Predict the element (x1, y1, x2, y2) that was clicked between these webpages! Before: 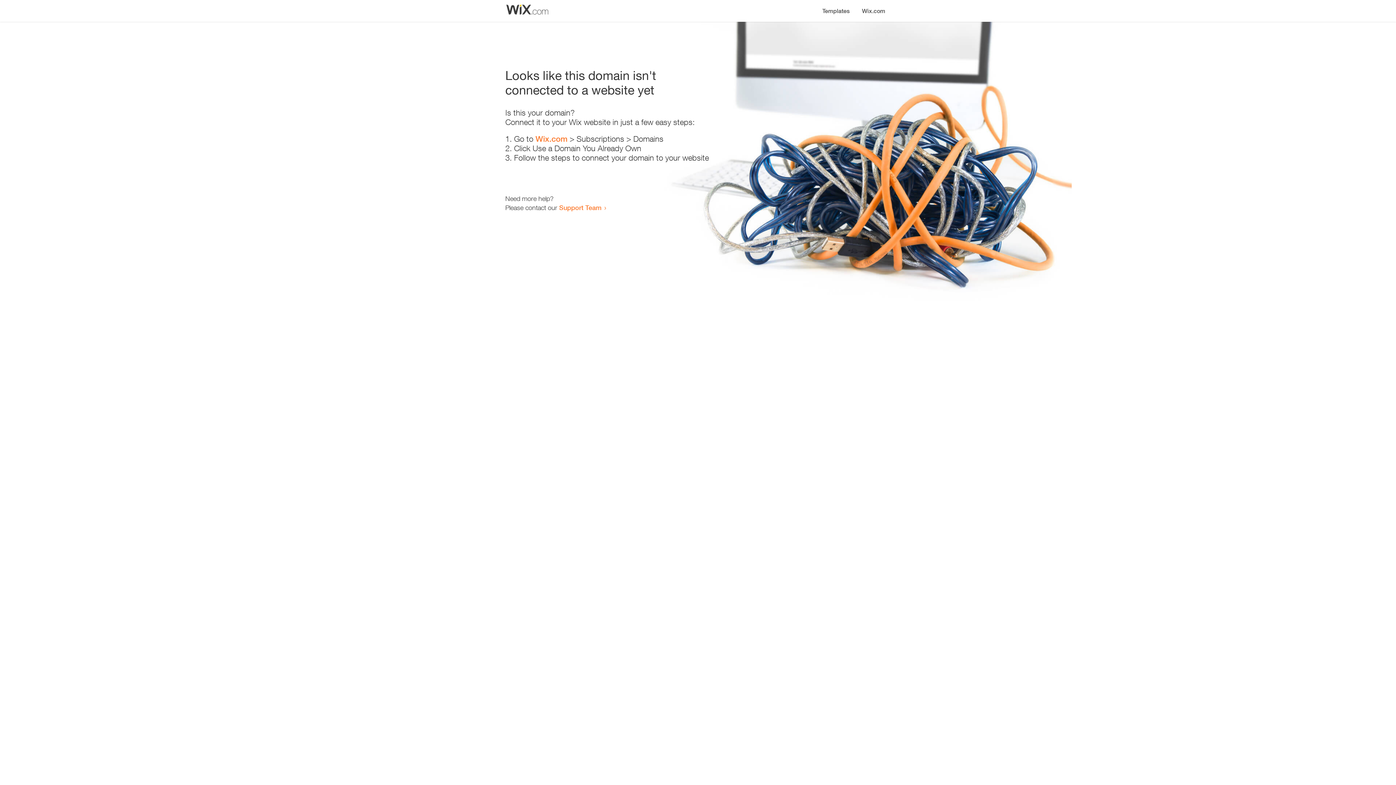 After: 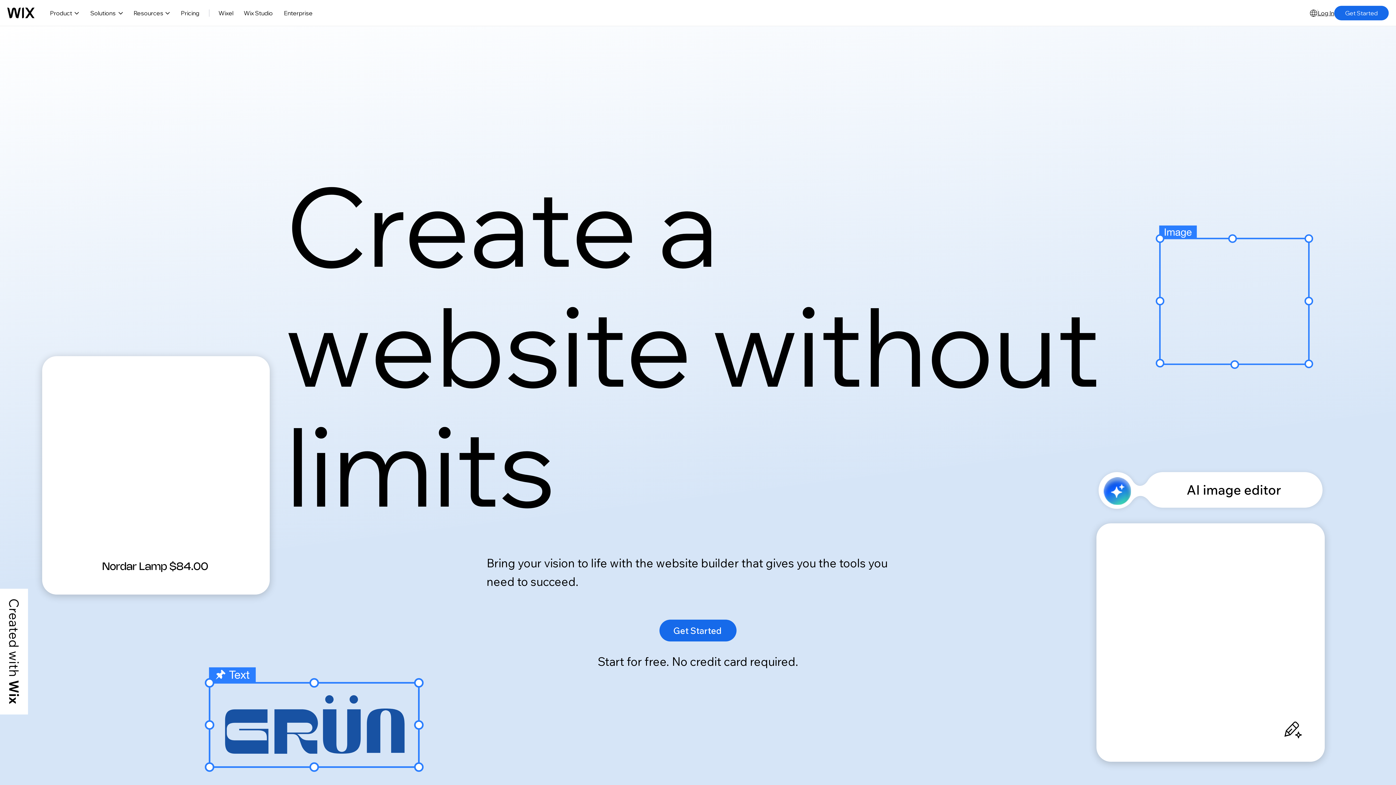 Action: label: Wix.com bbox: (535, 134, 567, 143)